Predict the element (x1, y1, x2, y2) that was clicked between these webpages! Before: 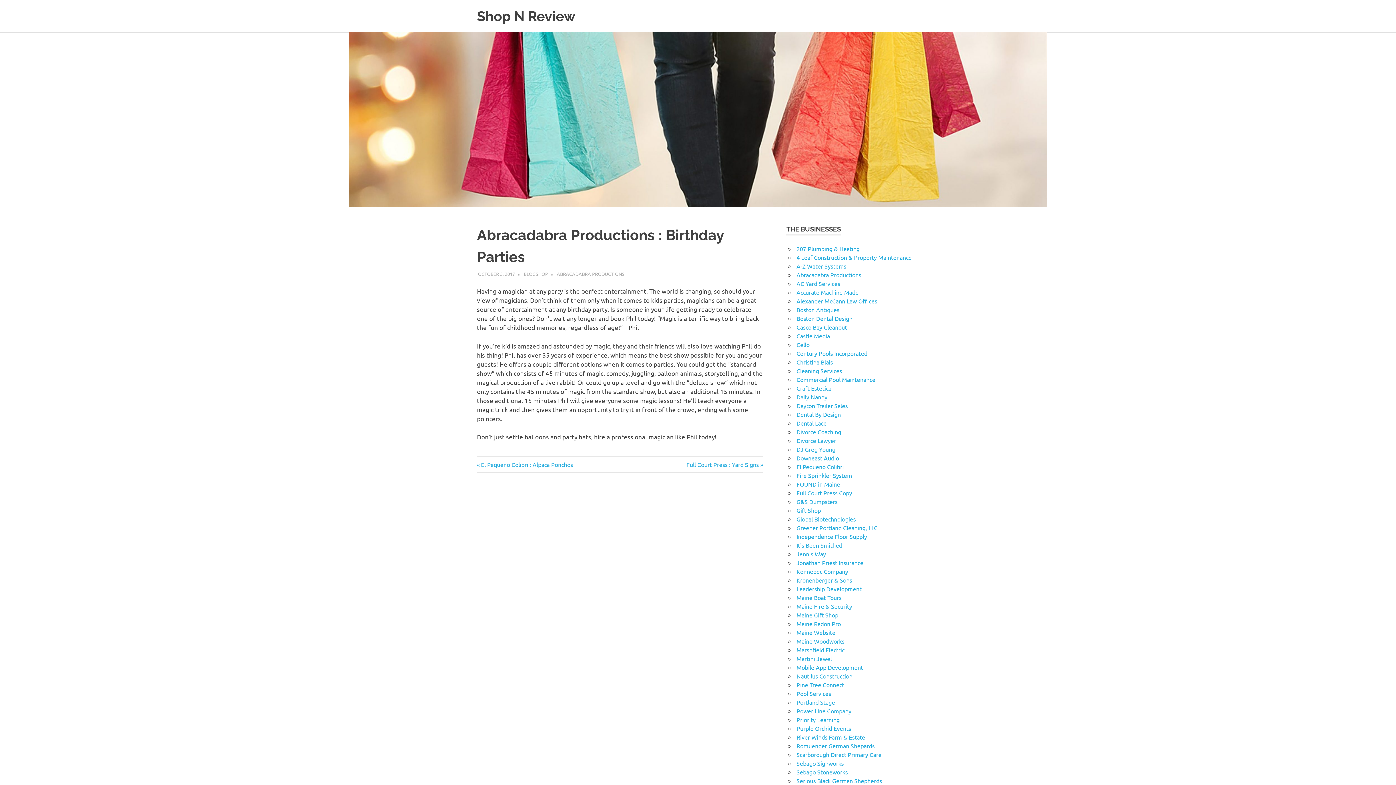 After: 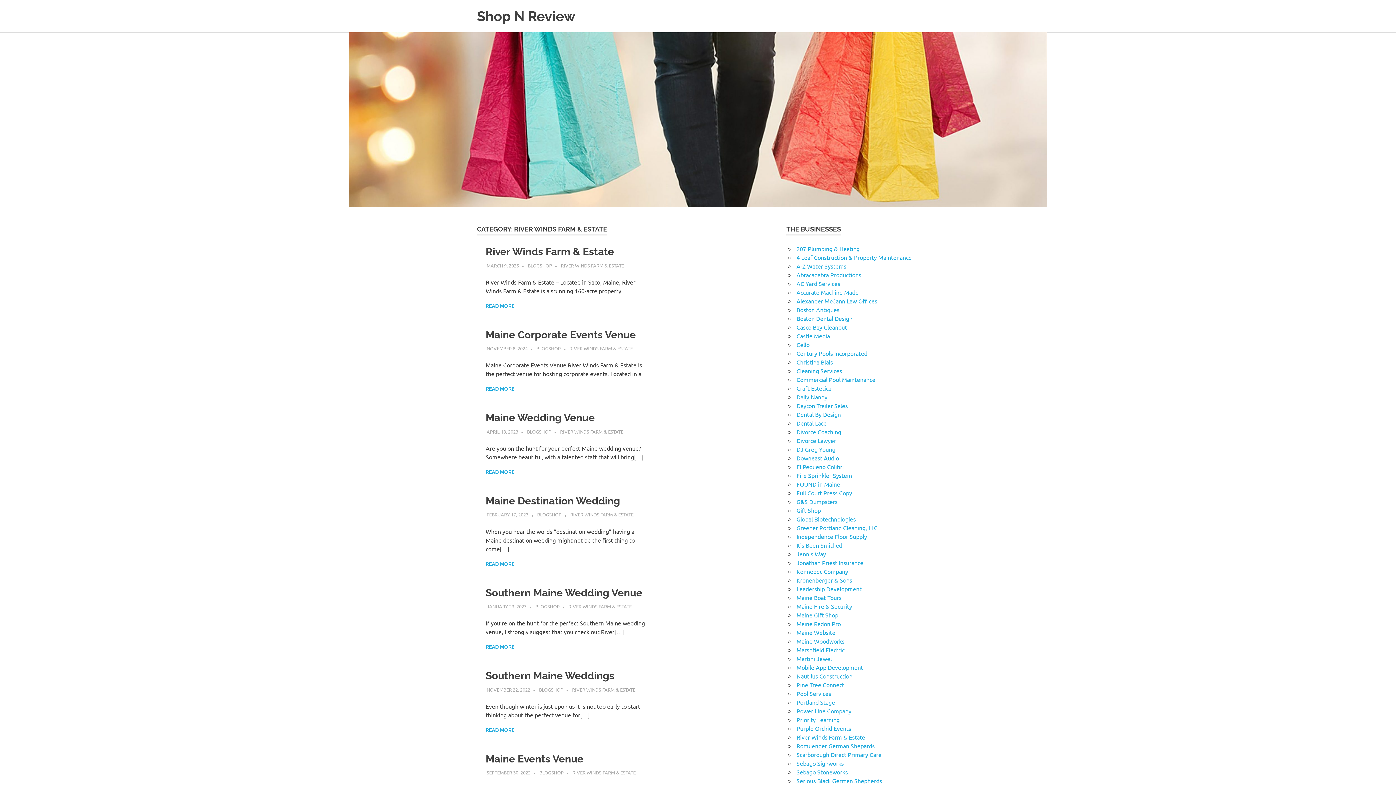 Action: label: River Winds Farm & Estate bbox: (796, 733, 865, 741)